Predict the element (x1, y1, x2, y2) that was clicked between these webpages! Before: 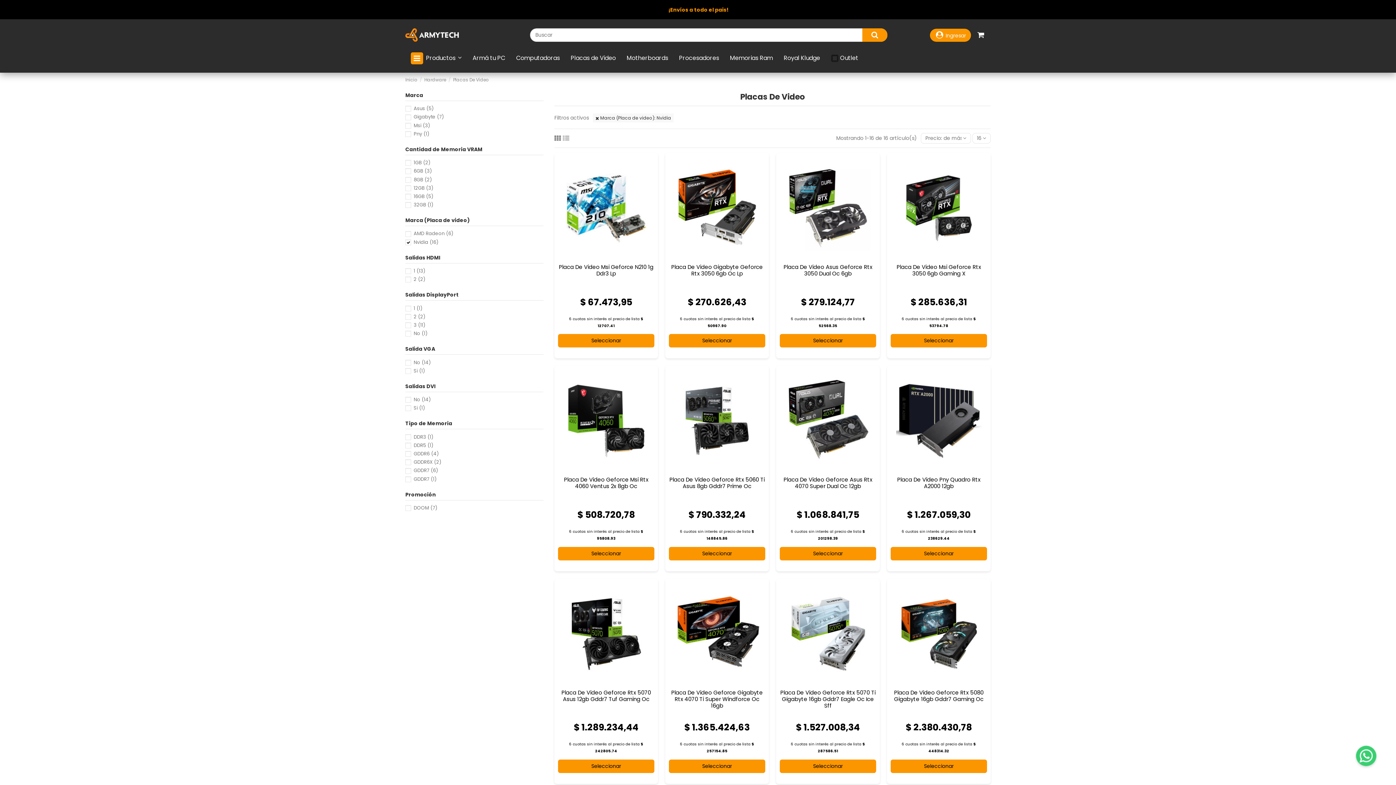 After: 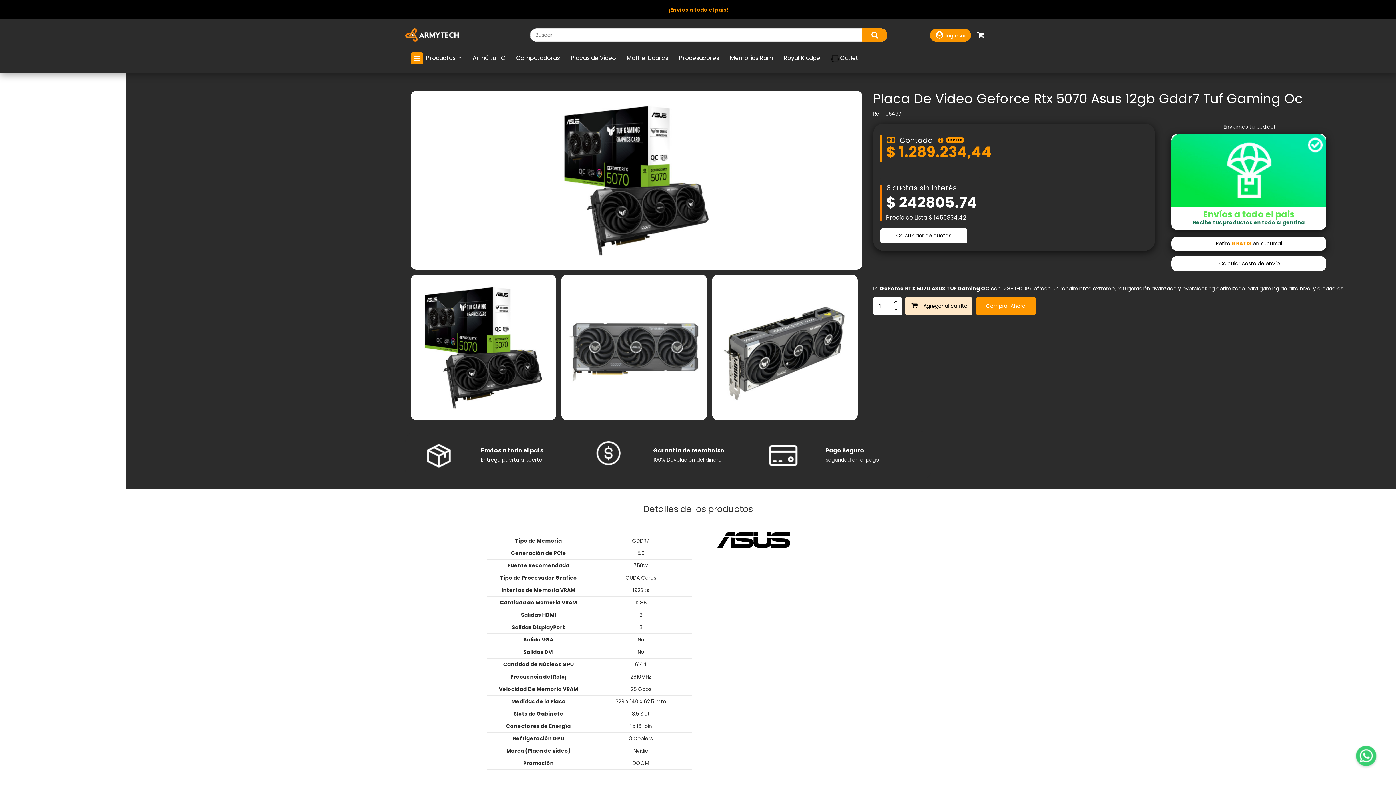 Action: label: Seleccionar bbox: (558, 762, 654, 769)